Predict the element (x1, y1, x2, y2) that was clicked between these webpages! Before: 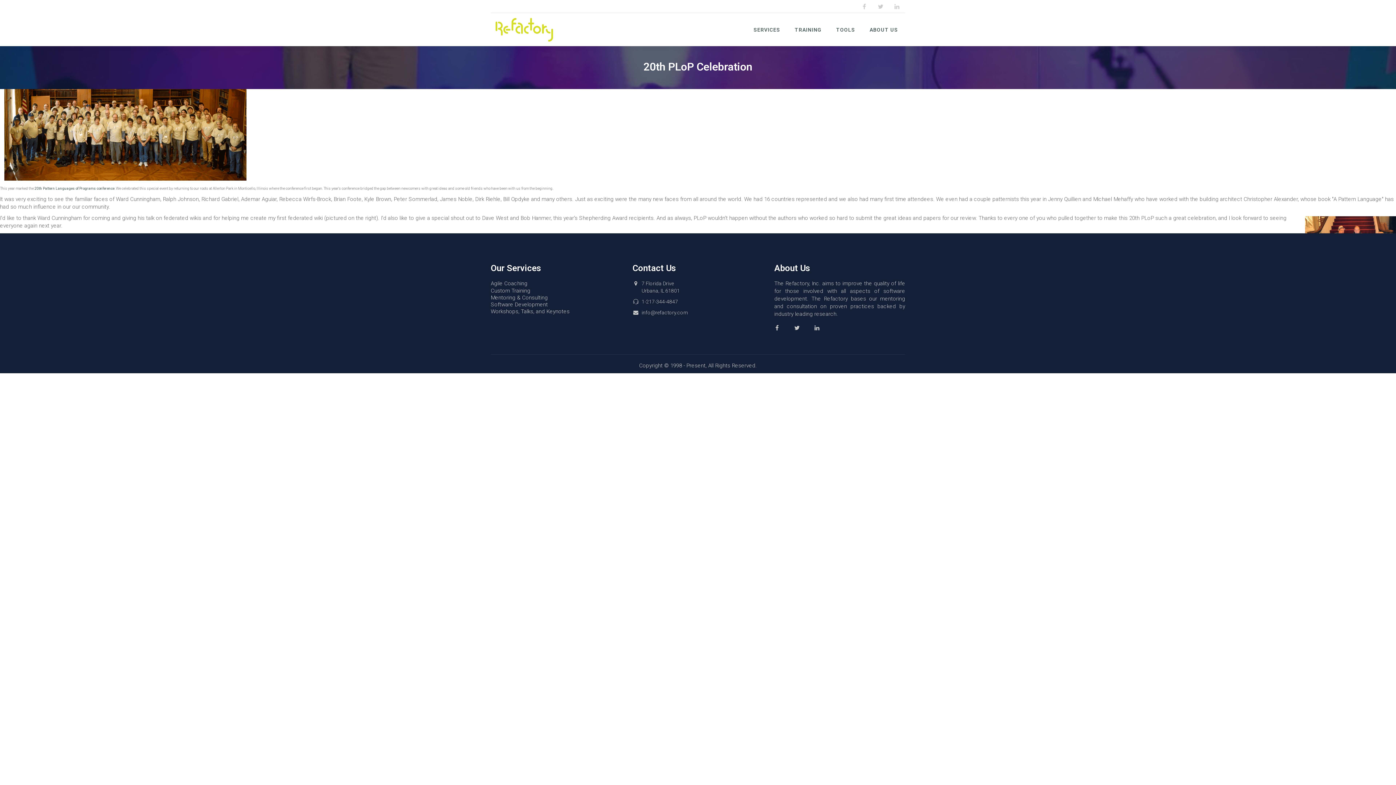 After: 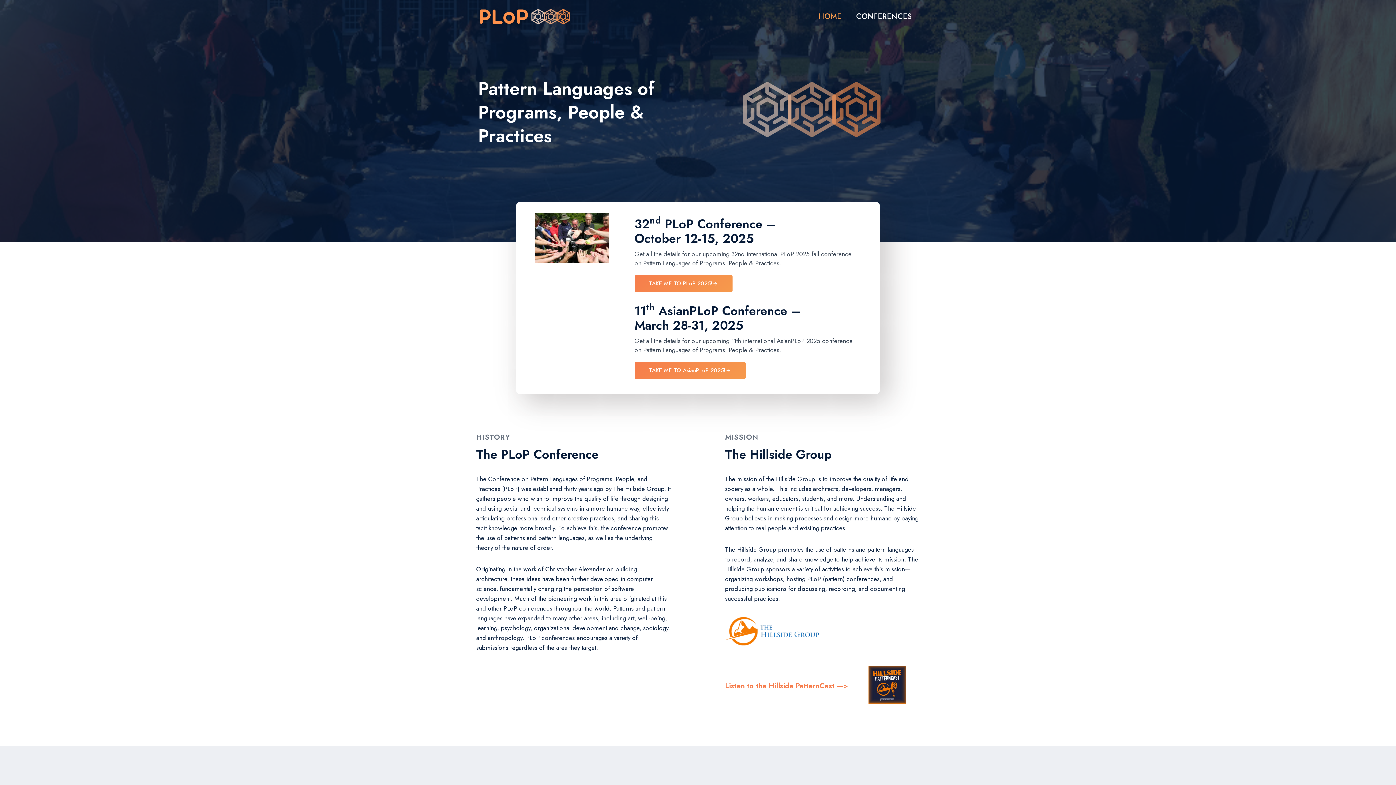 Action: label: 20th Pattern Languages of Programs conference bbox: (34, 186, 114, 190)